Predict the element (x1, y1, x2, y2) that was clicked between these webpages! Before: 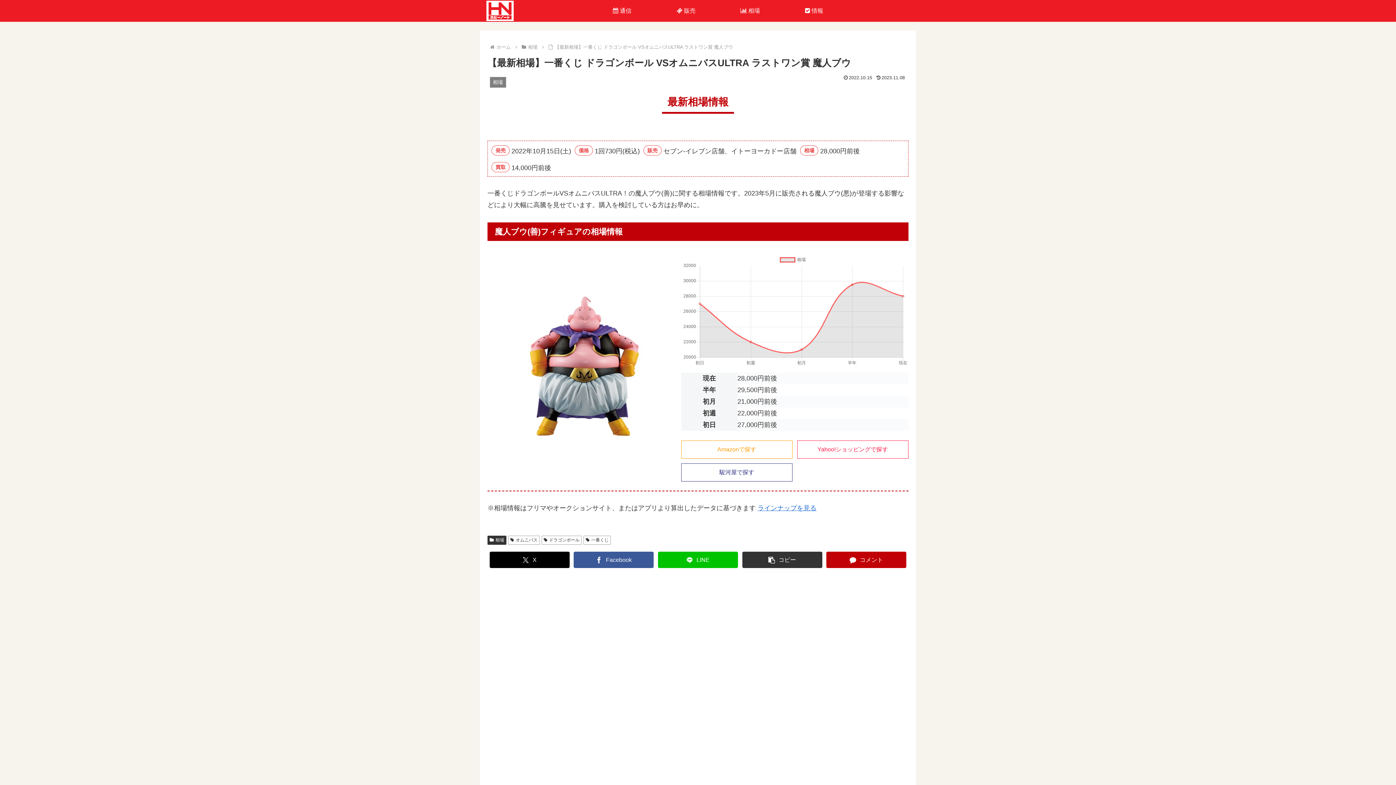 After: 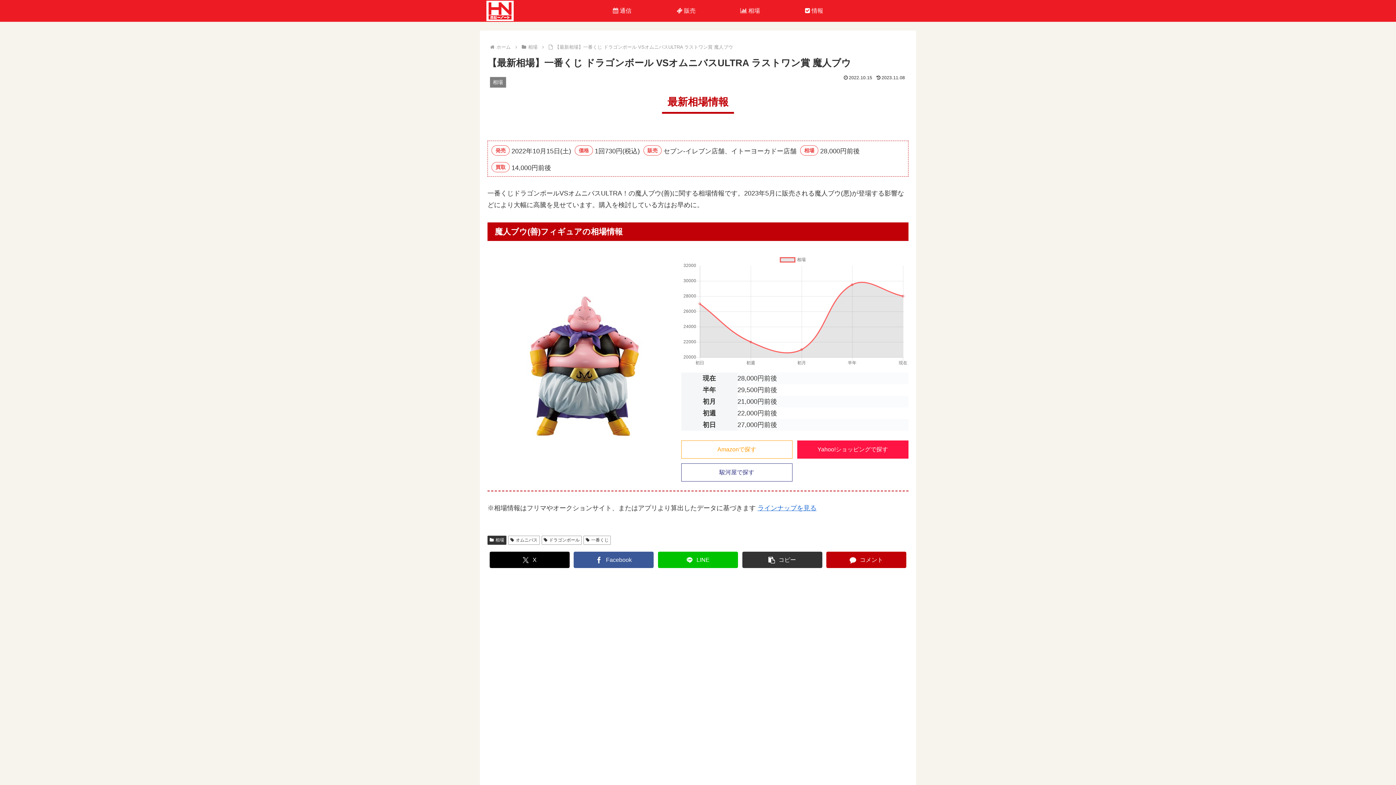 Action: bbox: (797, 440, 908, 459) label: Yahoo!ショッピングで探す